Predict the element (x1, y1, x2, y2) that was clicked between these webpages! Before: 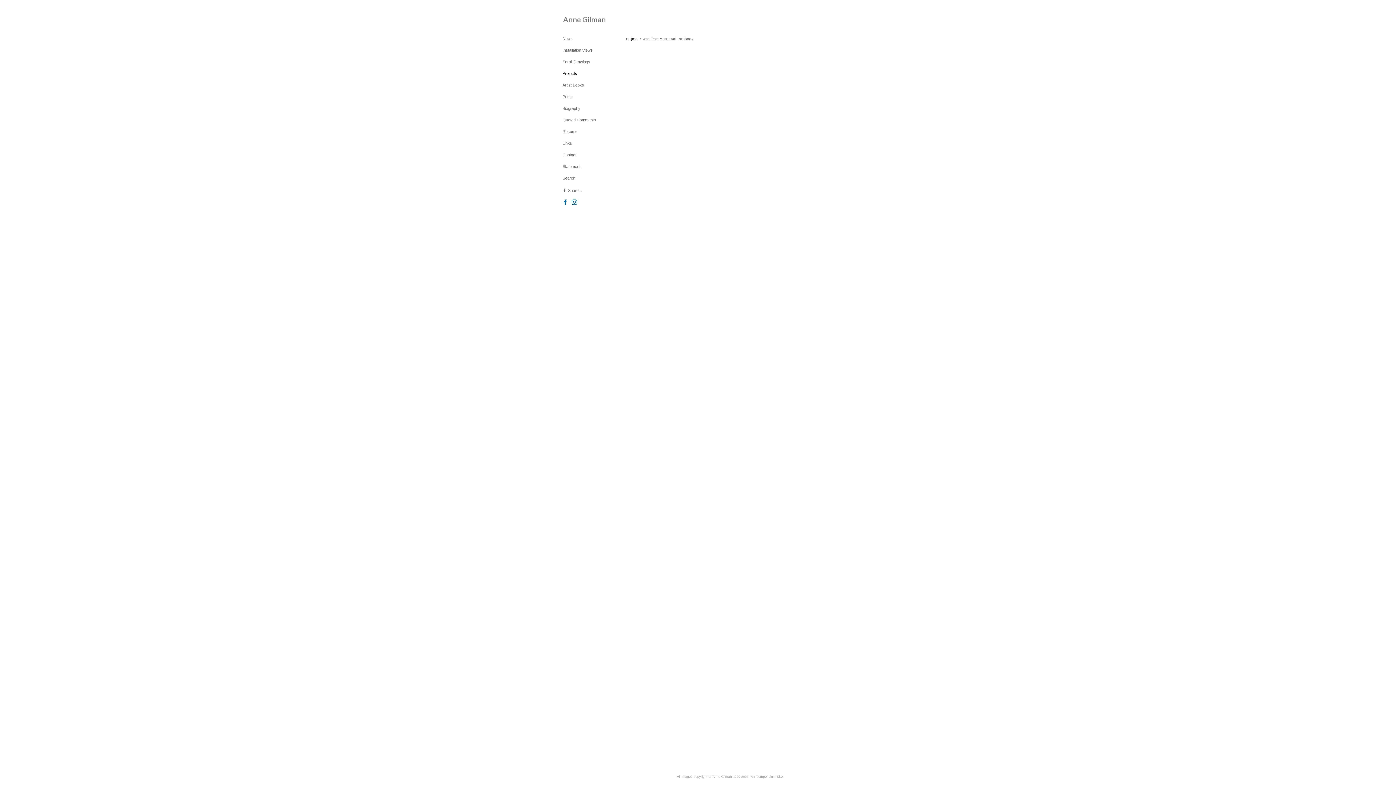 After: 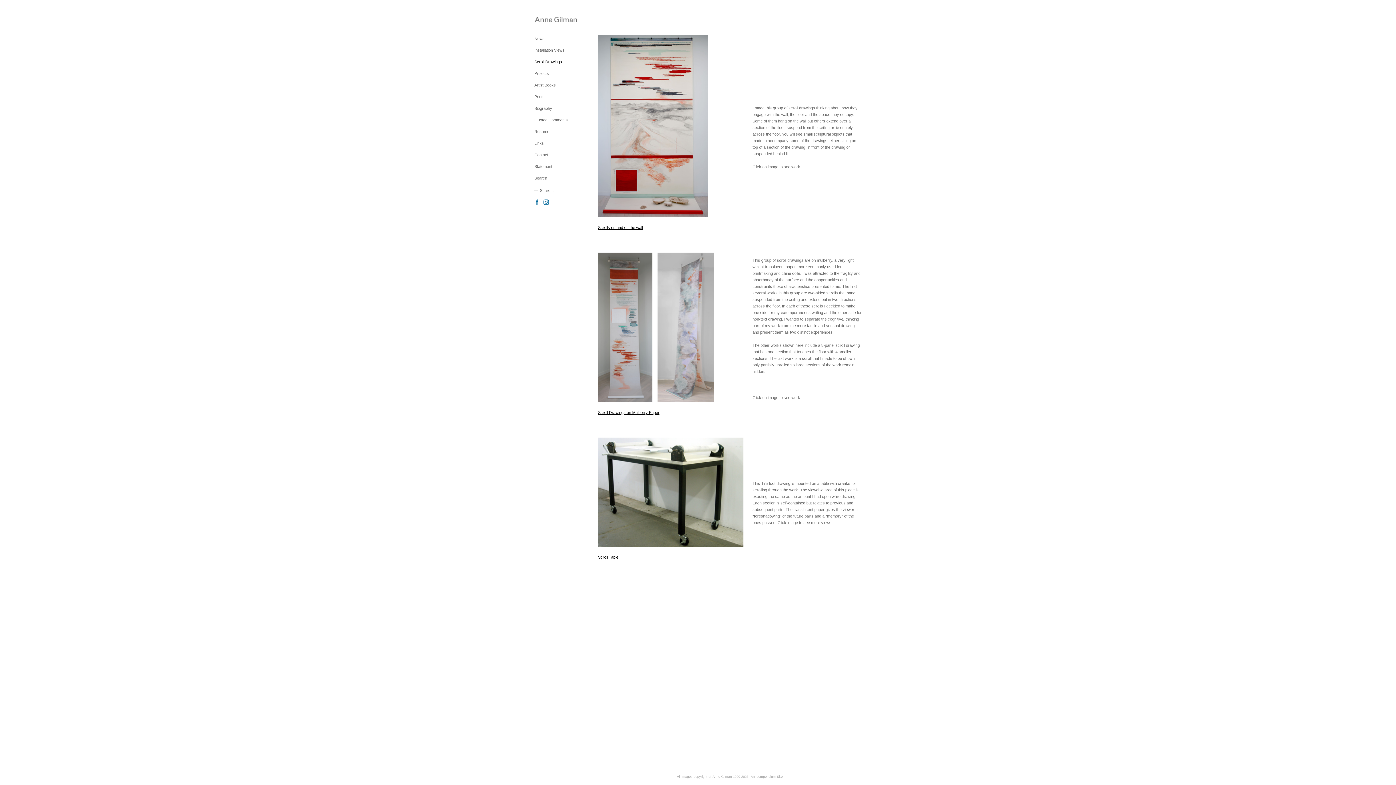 Action: label: Scroll Drawings bbox: (562, 59, 590, 64)